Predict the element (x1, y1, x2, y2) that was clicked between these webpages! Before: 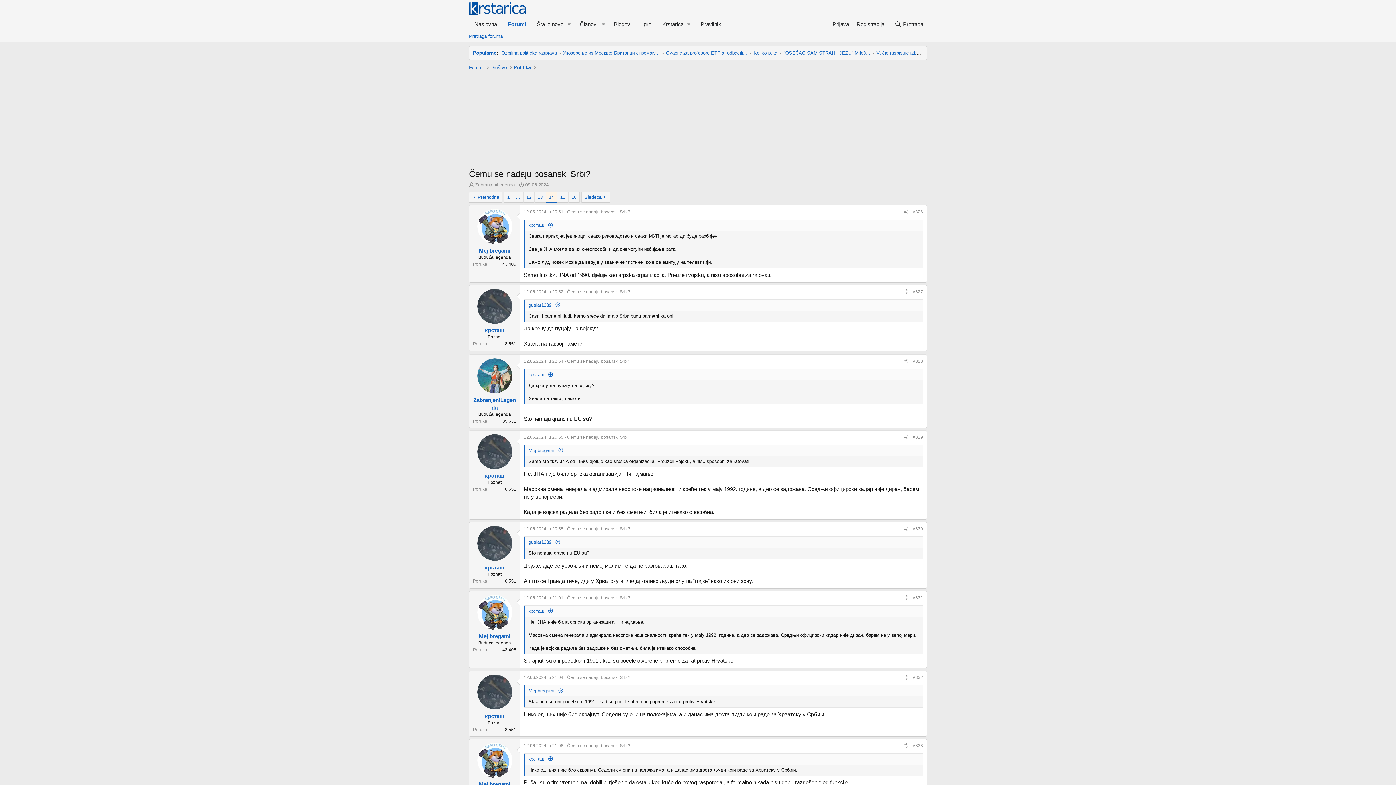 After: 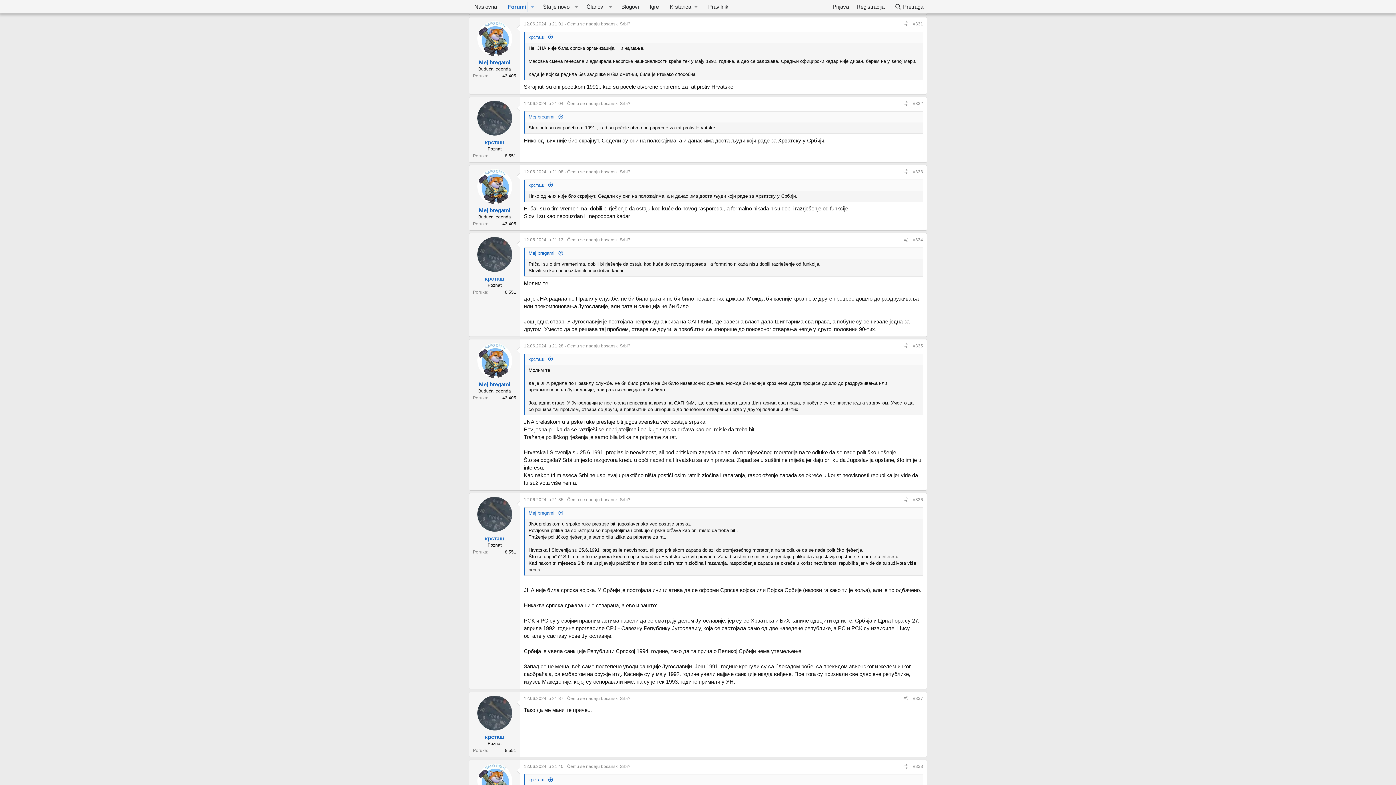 Action: label: #331 bbox: (913, 595, 923, 600)